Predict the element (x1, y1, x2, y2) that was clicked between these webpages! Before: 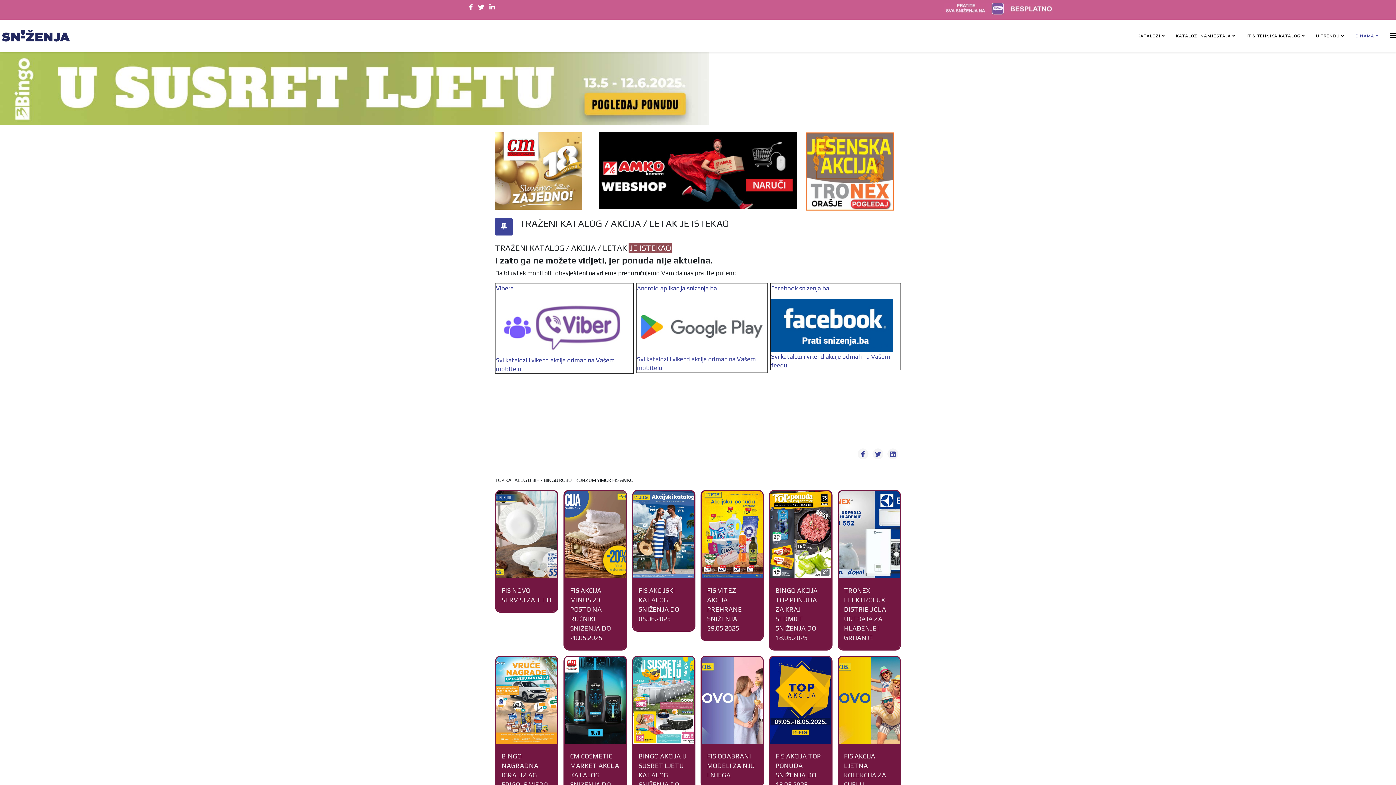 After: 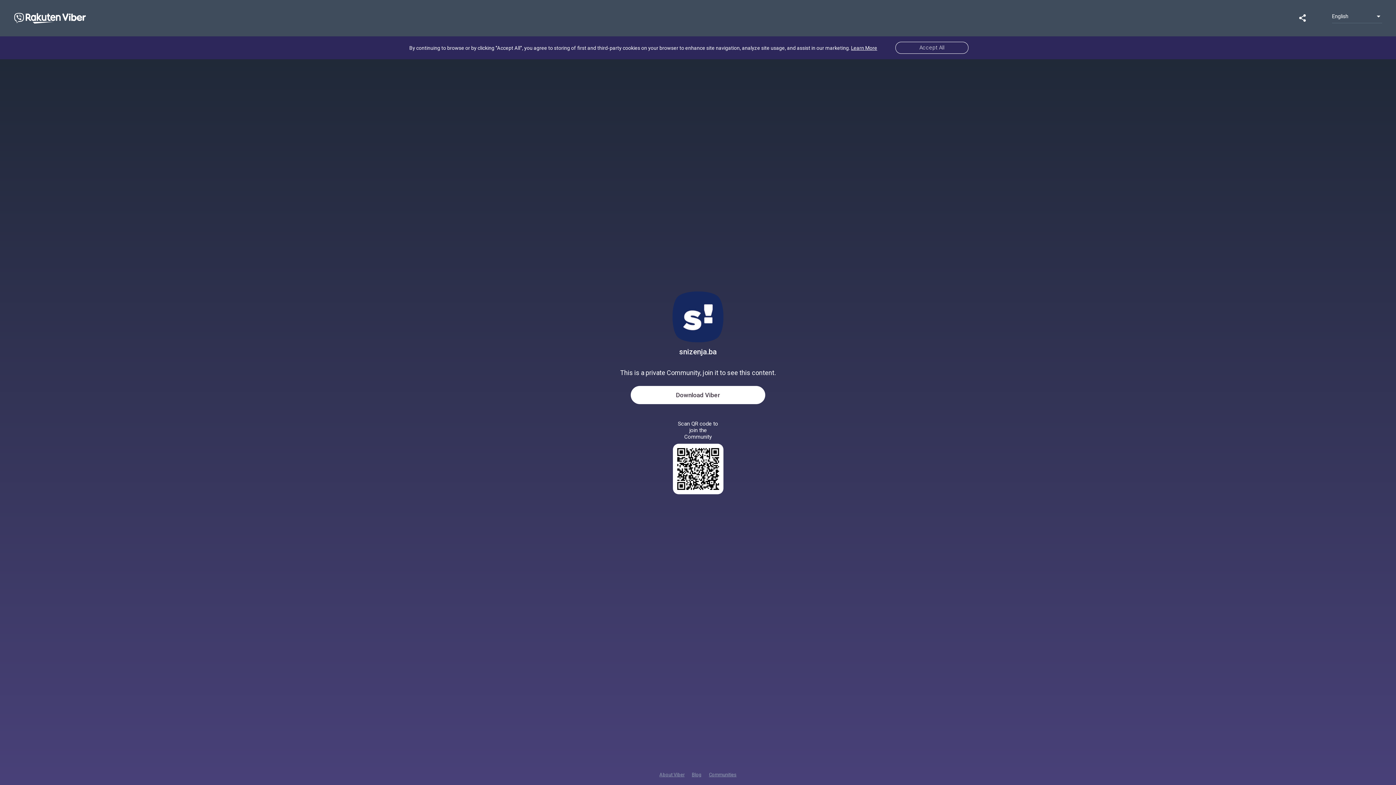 Action: bbox: (496, 299, 633, 355)